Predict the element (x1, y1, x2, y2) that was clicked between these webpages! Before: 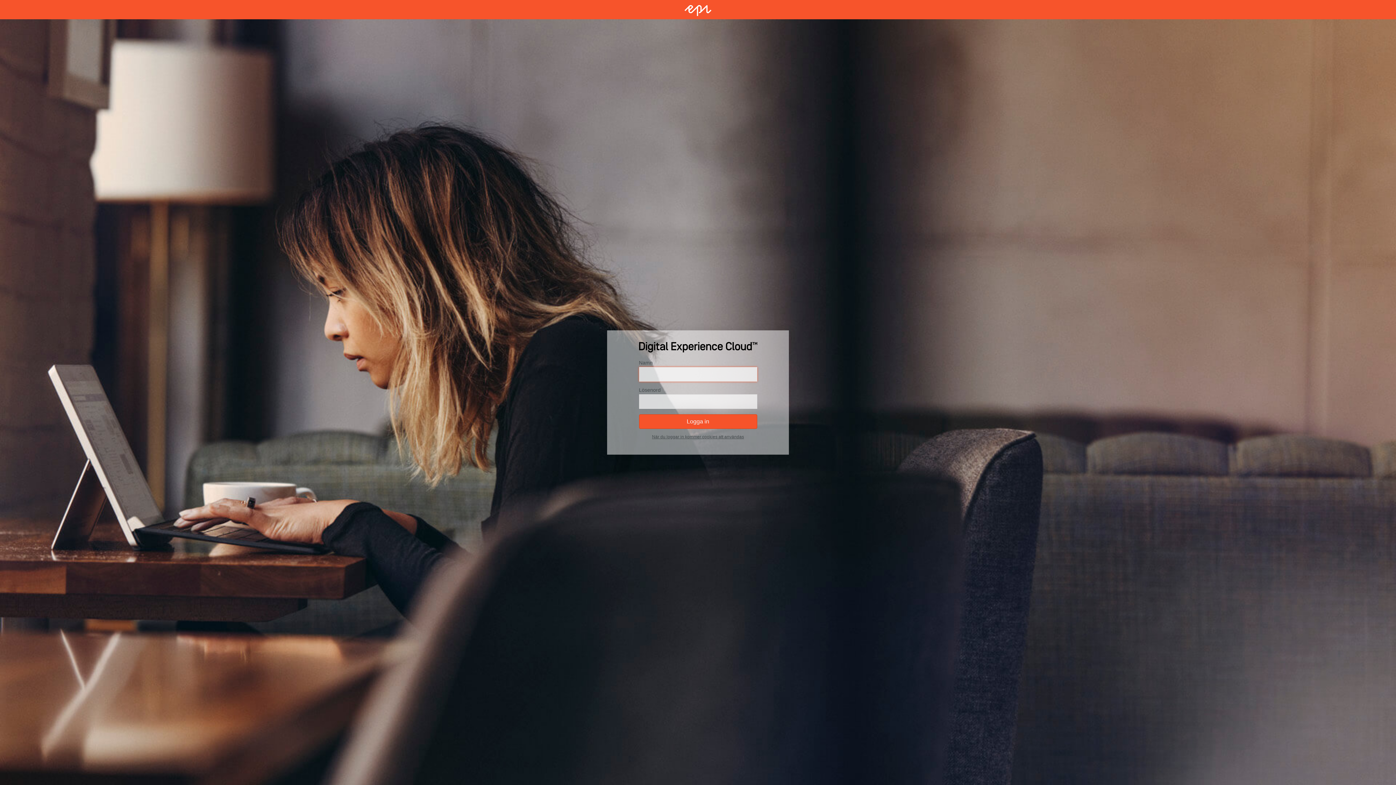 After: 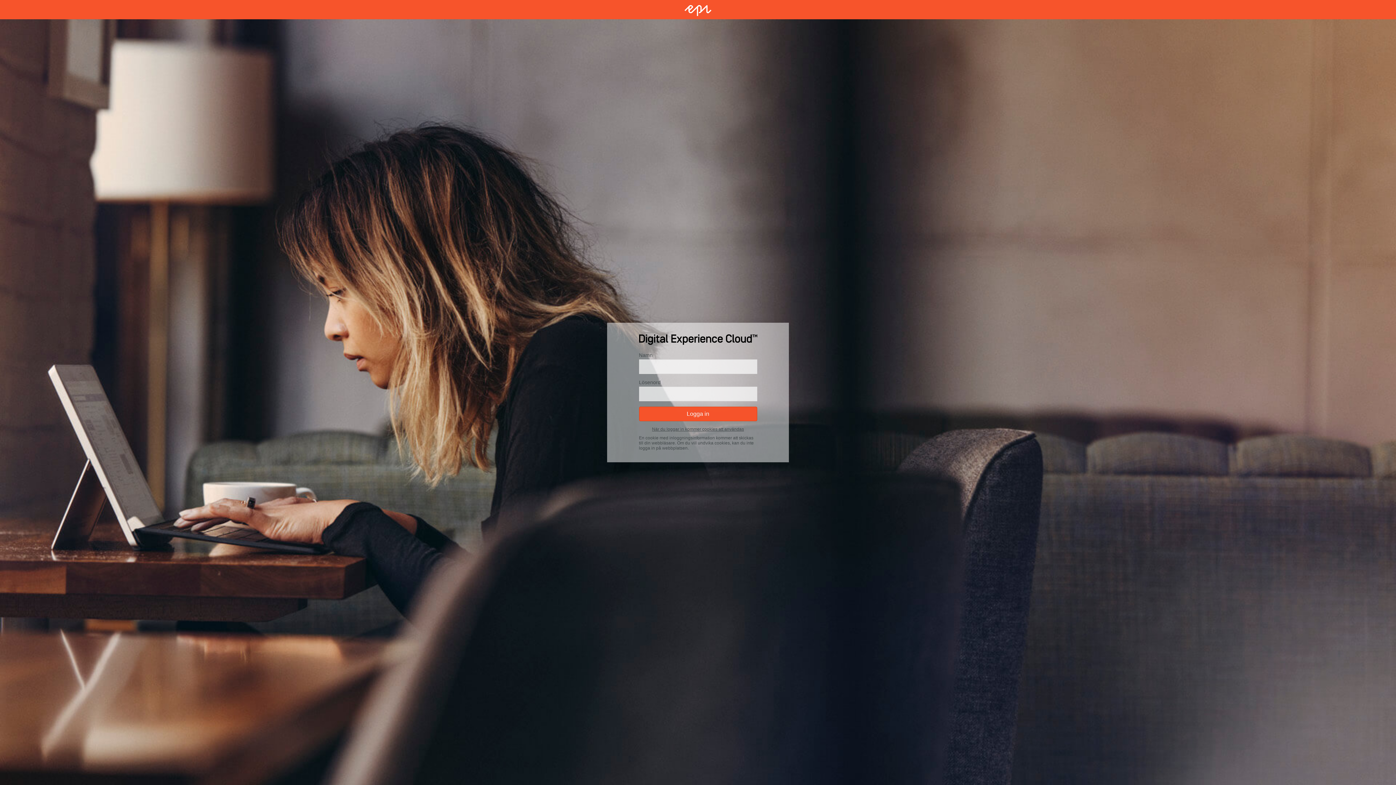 Action: bbox: (652, 434, 744, 439) label: När du loggar in kommer cookies att användas